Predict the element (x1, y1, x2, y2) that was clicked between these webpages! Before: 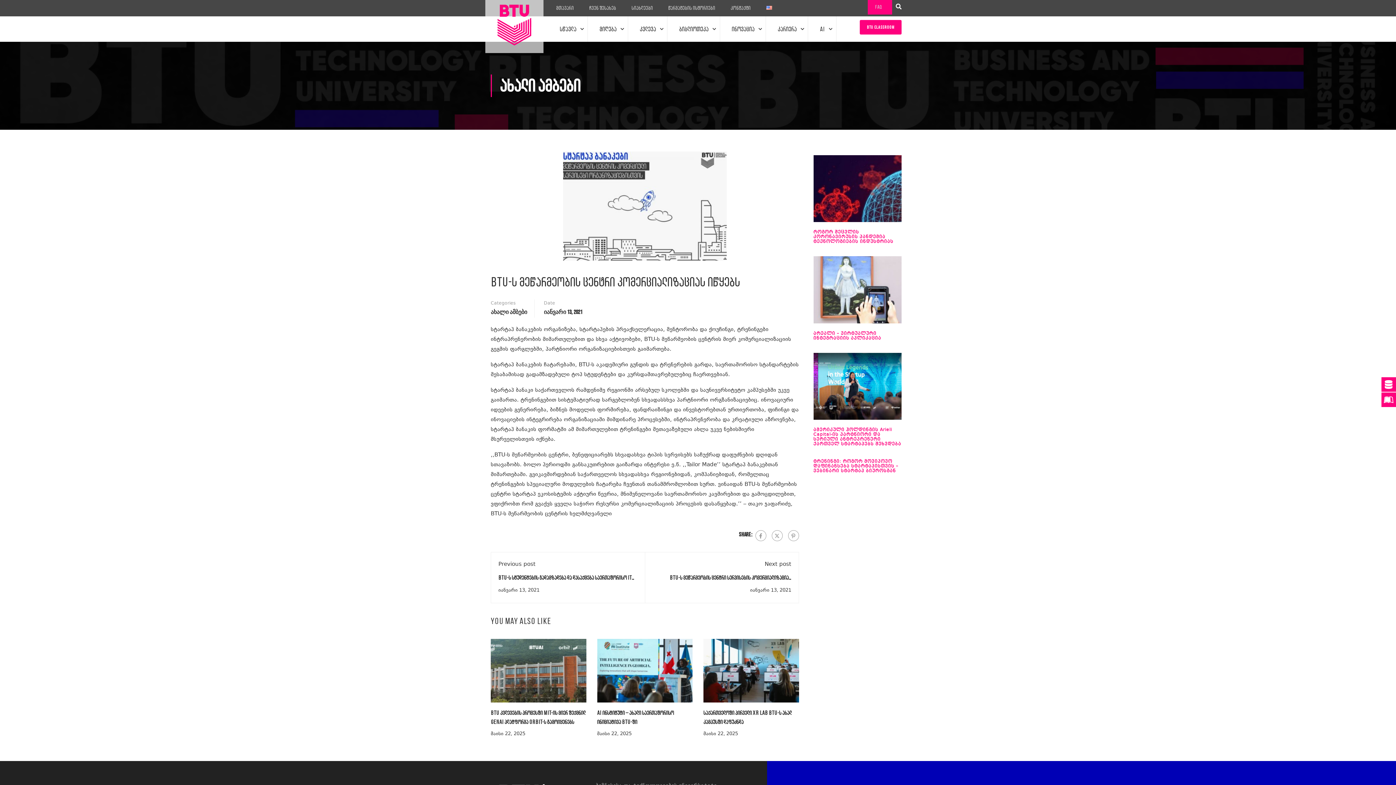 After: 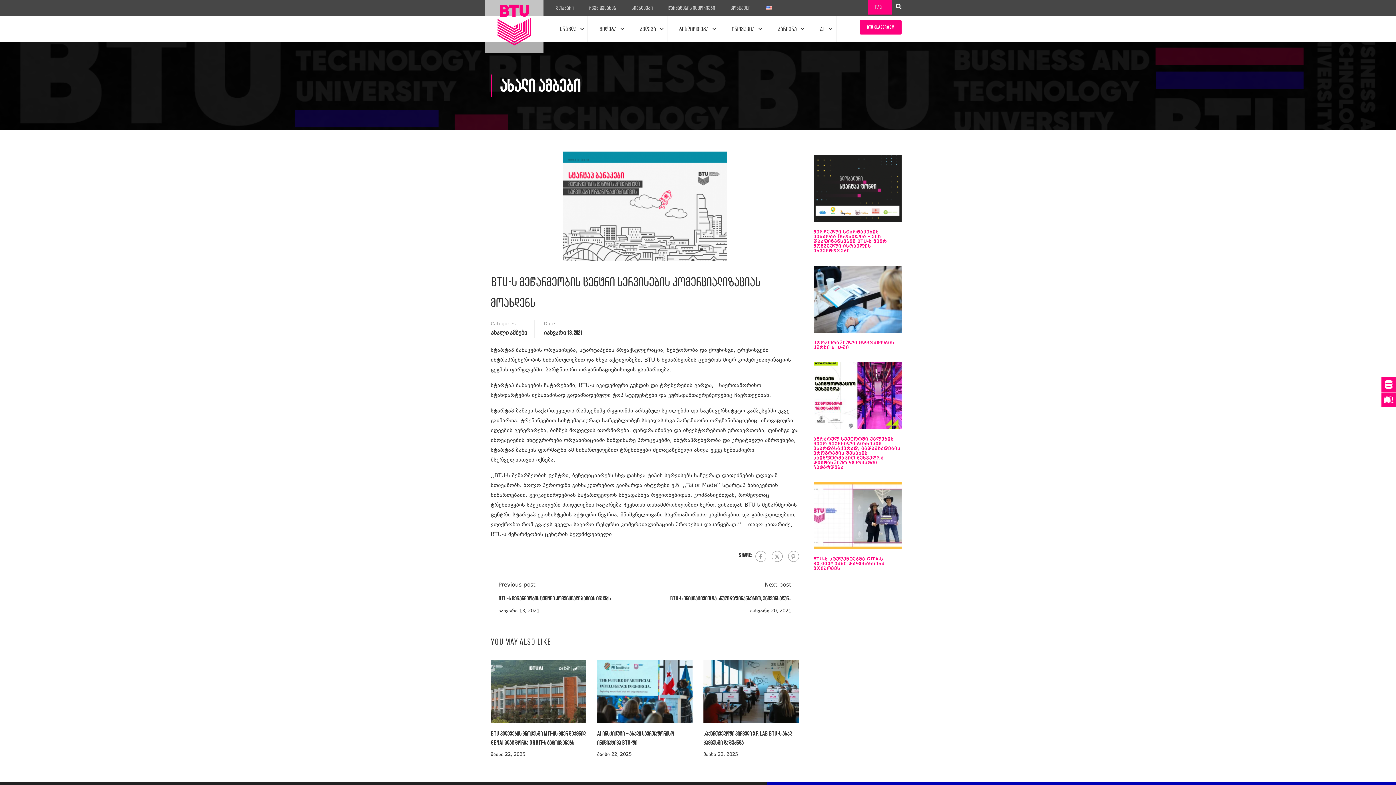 Action: bbox: (764, 560, 791, 569) label: Next post